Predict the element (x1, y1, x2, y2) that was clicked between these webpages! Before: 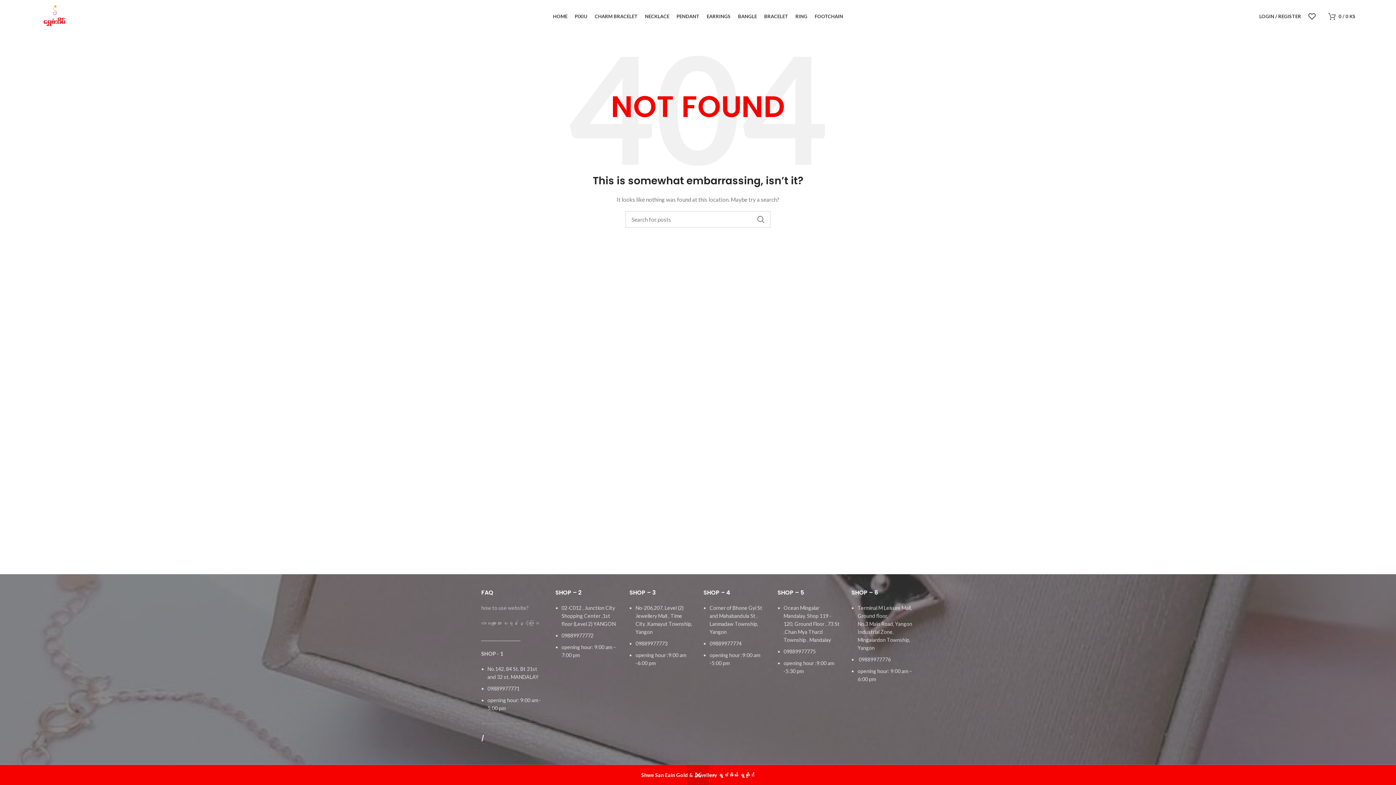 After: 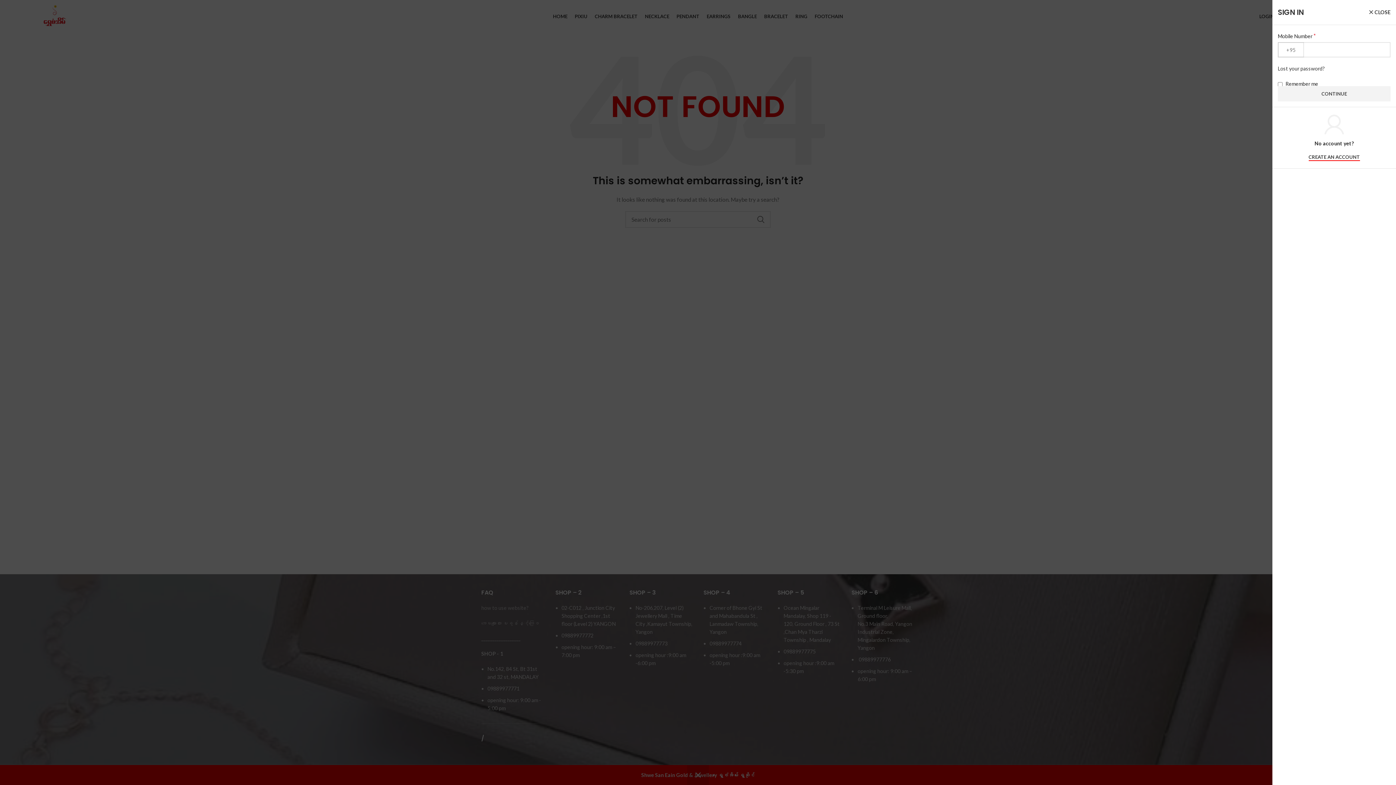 Action: label: LOGIN / REGISTER bbox: (1256, 9, 1305, 23)